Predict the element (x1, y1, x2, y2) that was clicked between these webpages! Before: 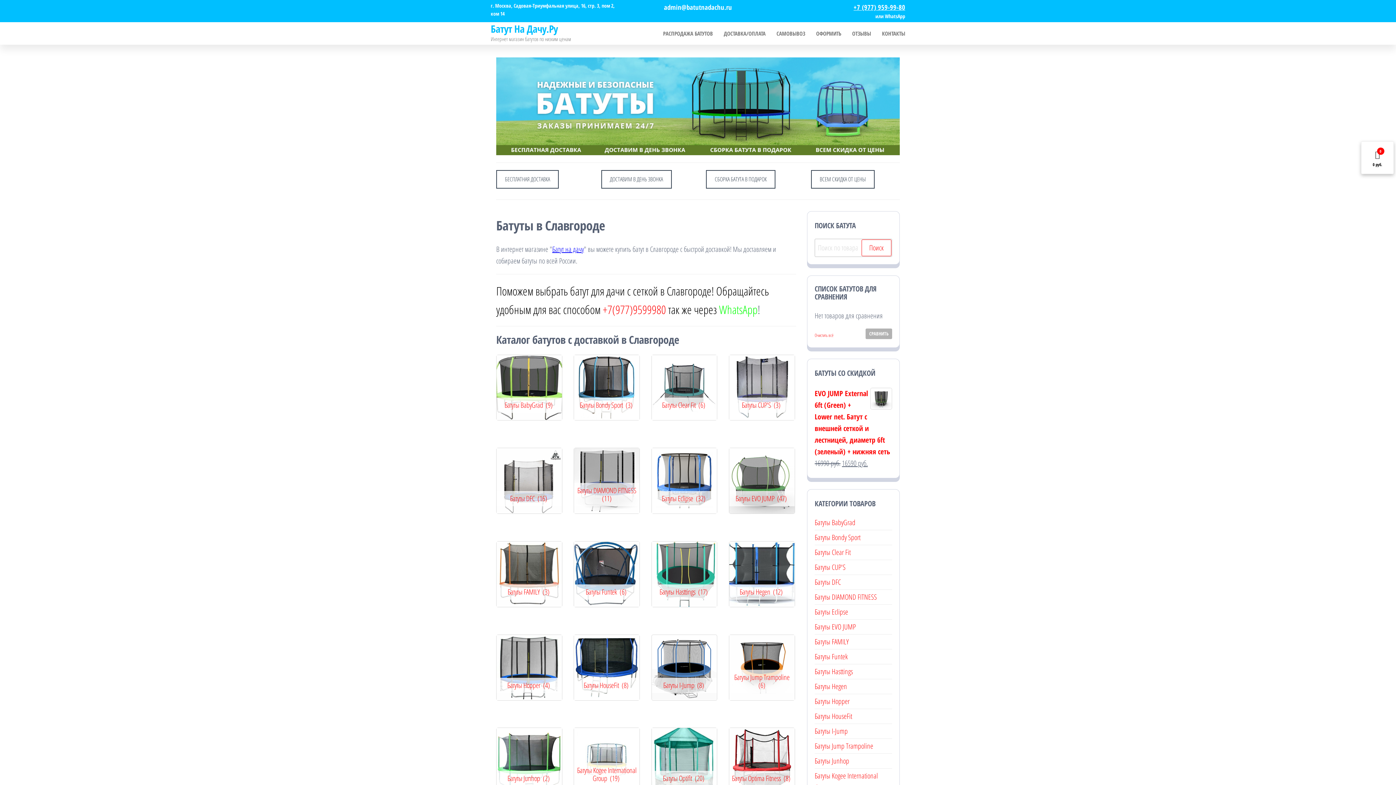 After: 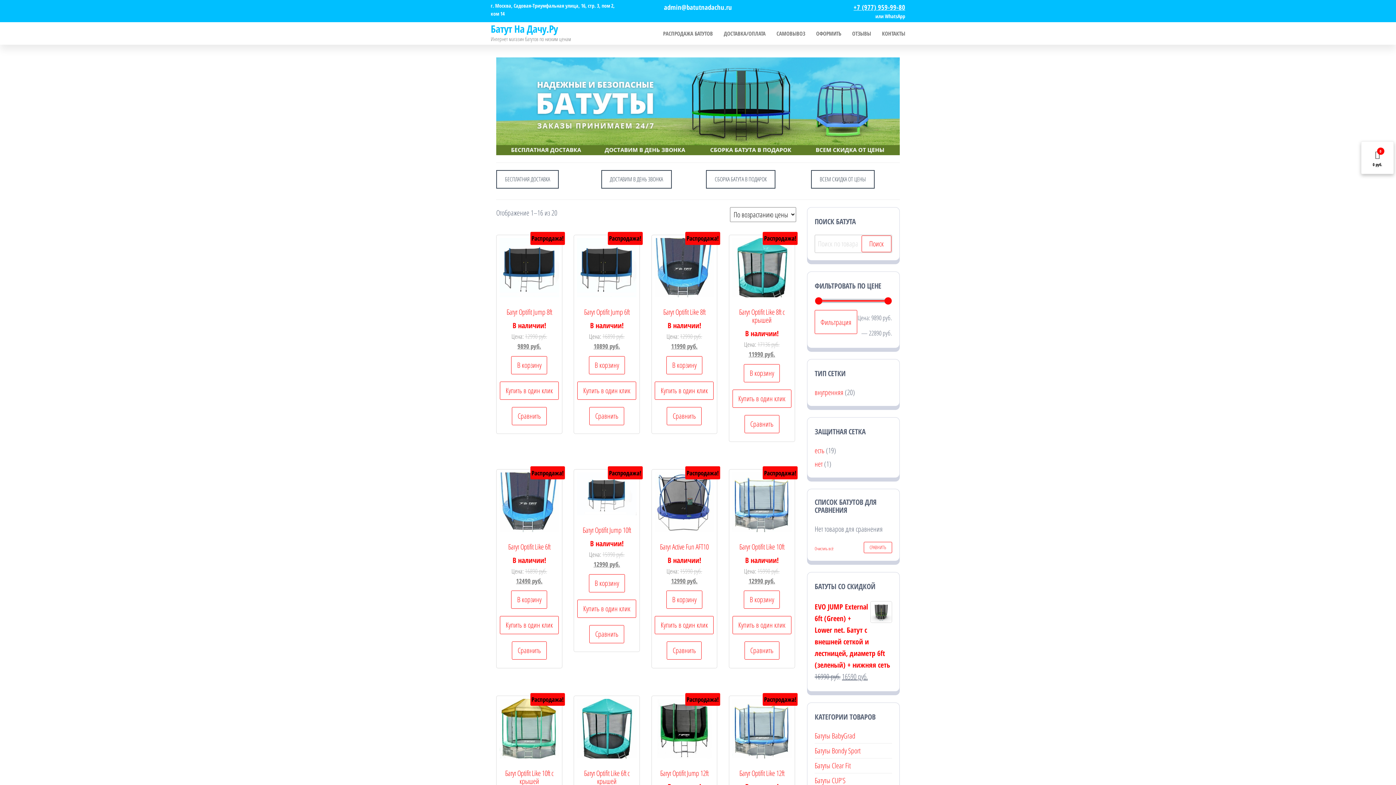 Action: label: Посетите категорию товара Батуты Optifit bbox: (651, 728, 717, 793)